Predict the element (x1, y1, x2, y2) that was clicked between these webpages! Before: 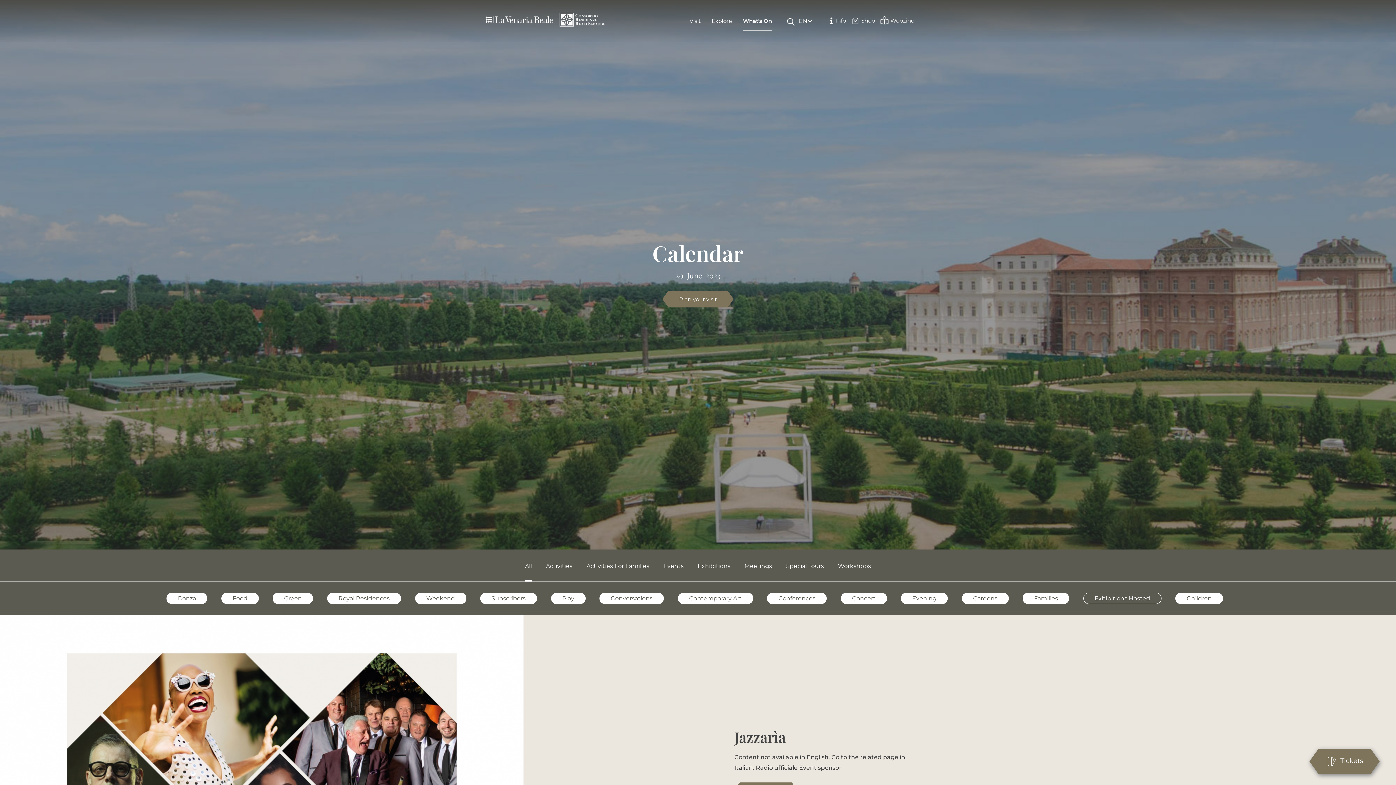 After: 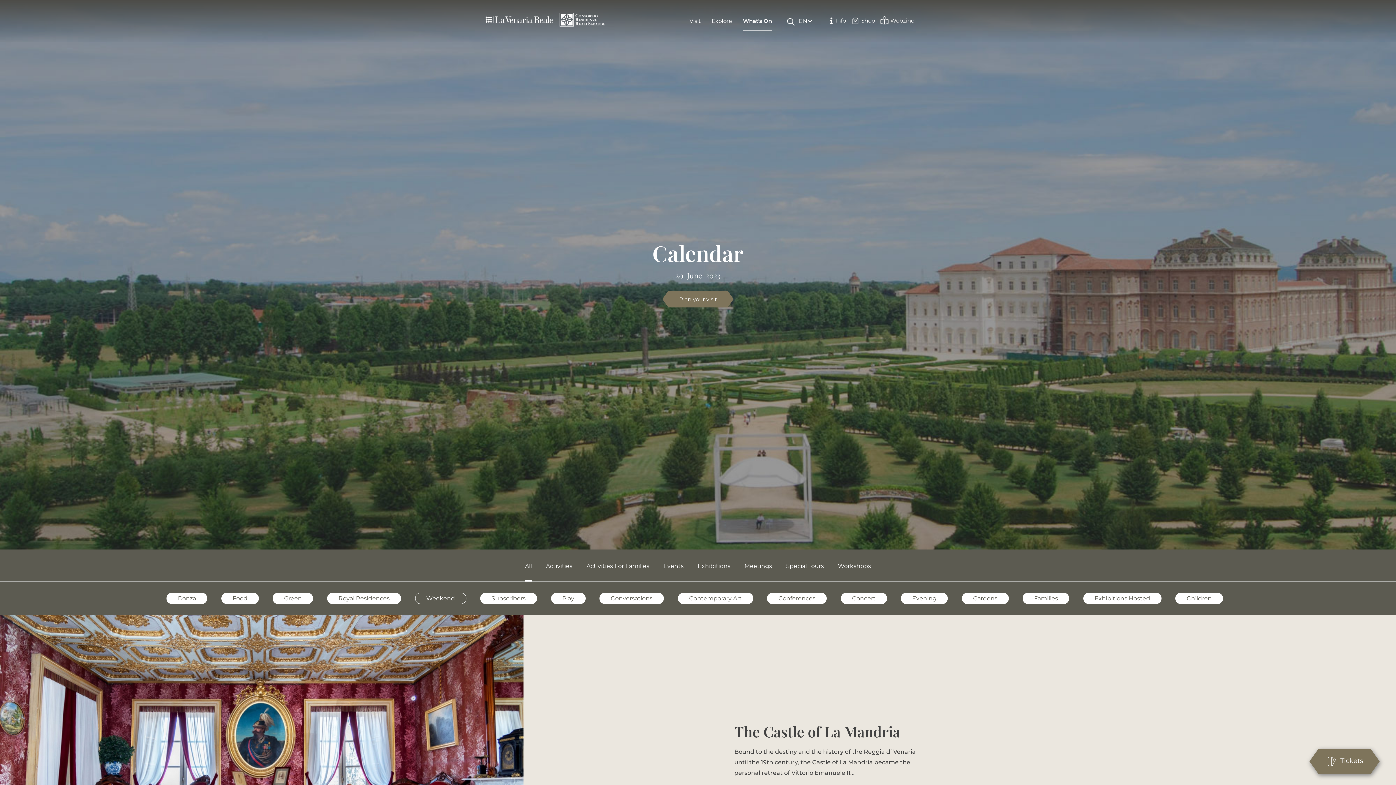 Action: bbox: (415, 593, 466, 604) label: Weekend